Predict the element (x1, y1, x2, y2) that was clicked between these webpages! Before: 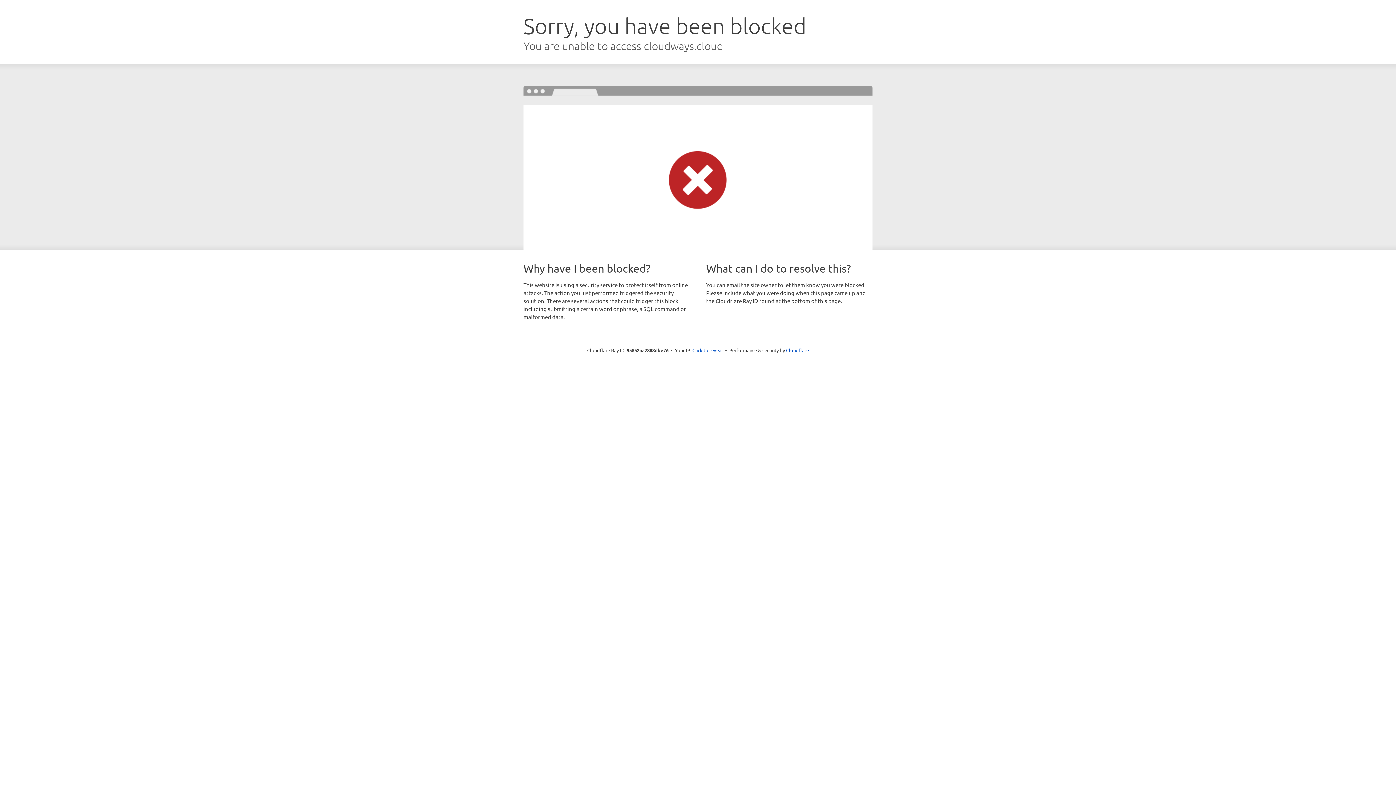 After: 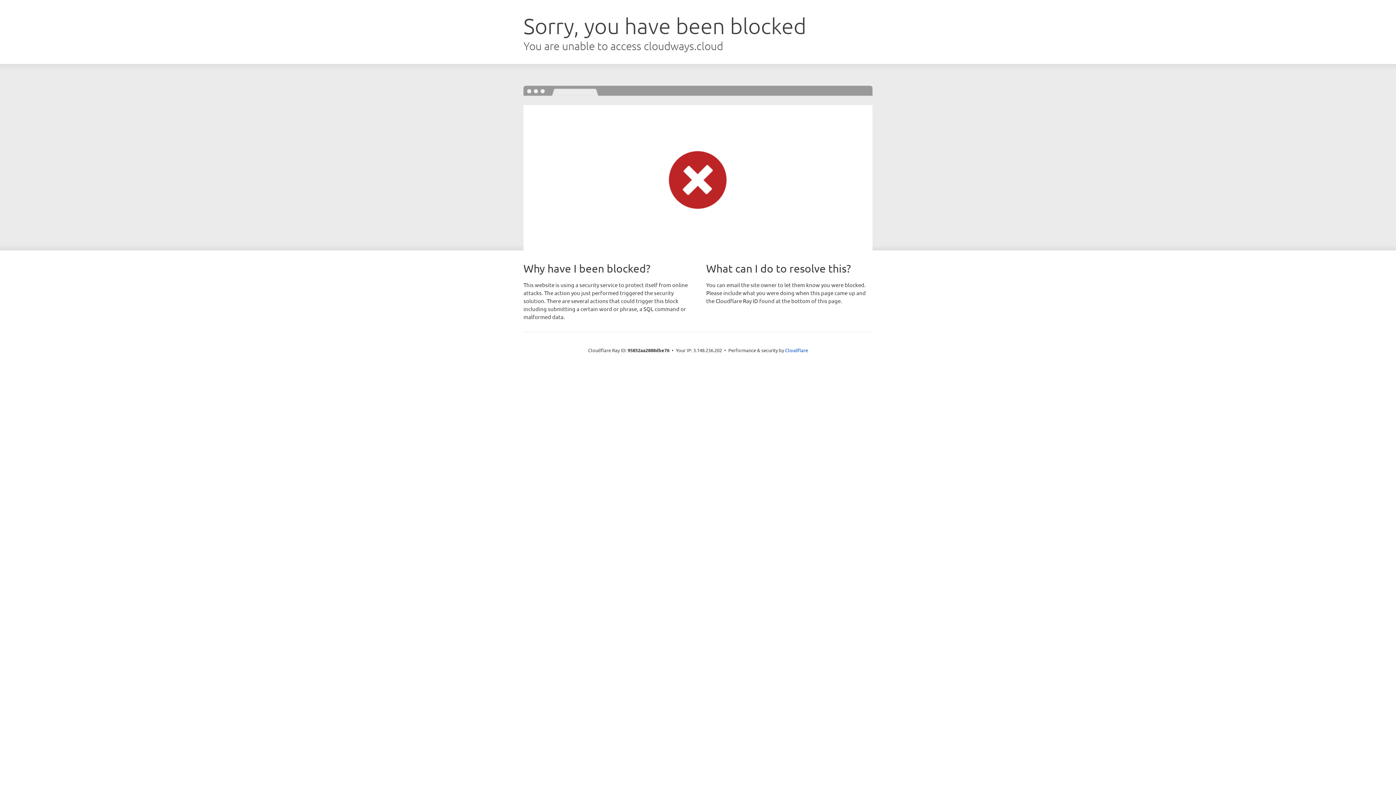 Action: bbox: (692, 346, 723, 353) label: Click to reveal